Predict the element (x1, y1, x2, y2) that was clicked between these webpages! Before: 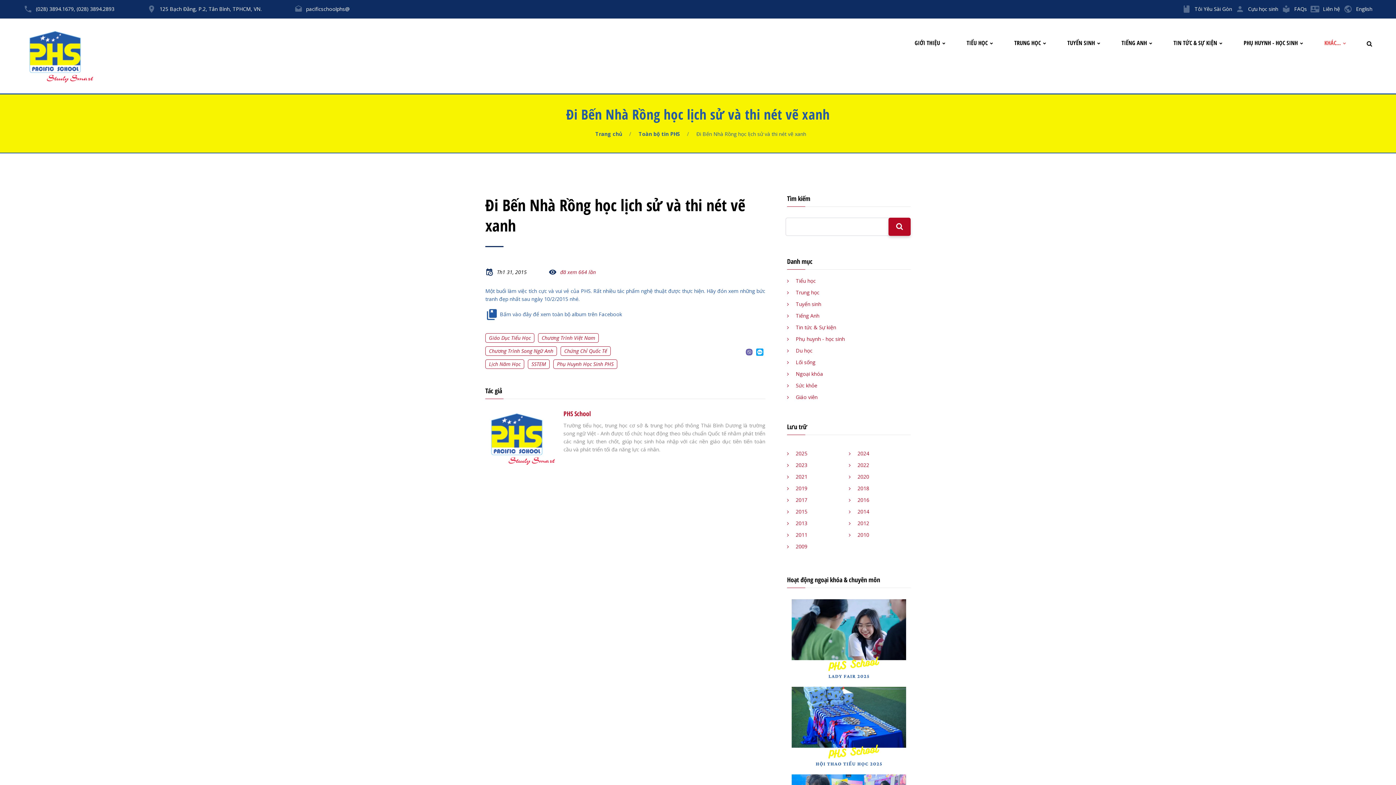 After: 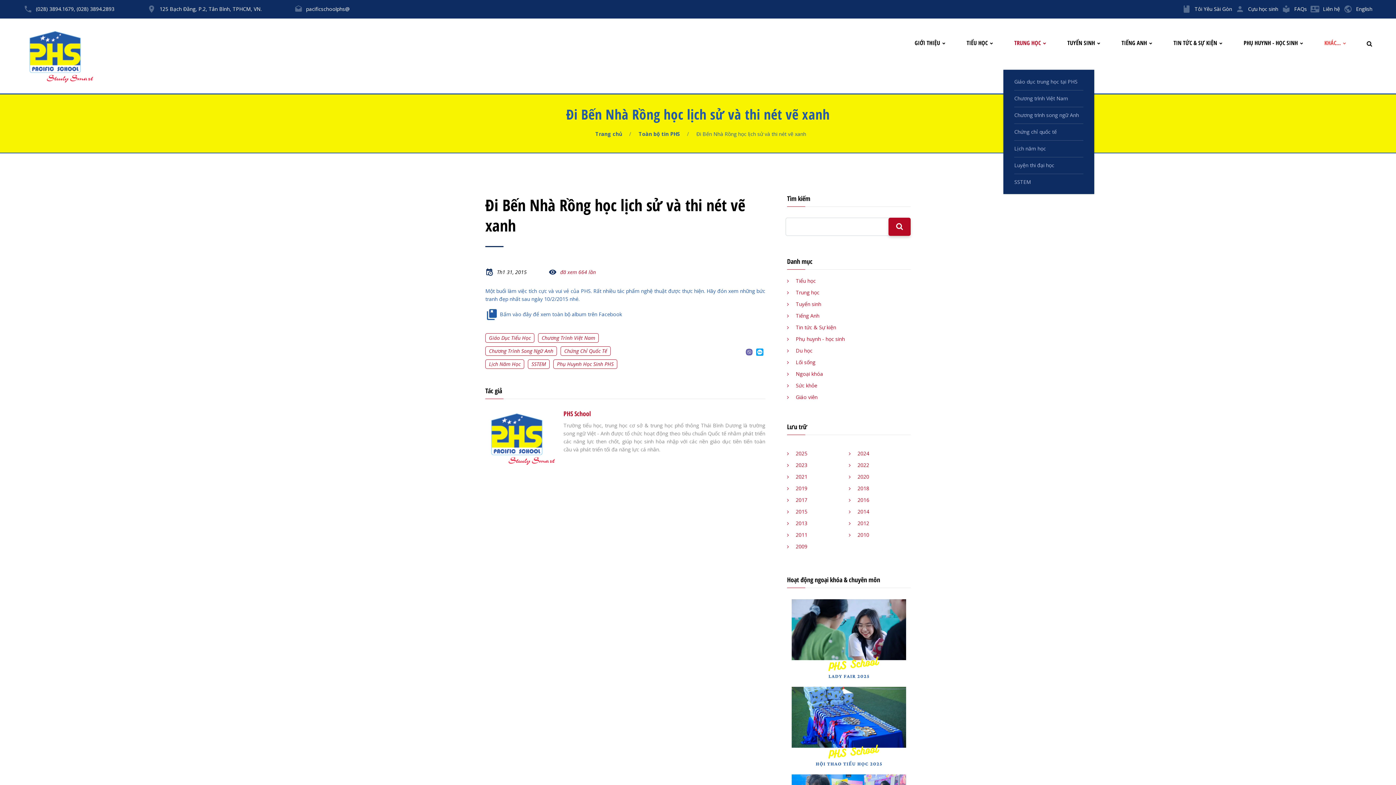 Action: bbox: (1014, 39, 1046, 46) label: TRUNG HỌC